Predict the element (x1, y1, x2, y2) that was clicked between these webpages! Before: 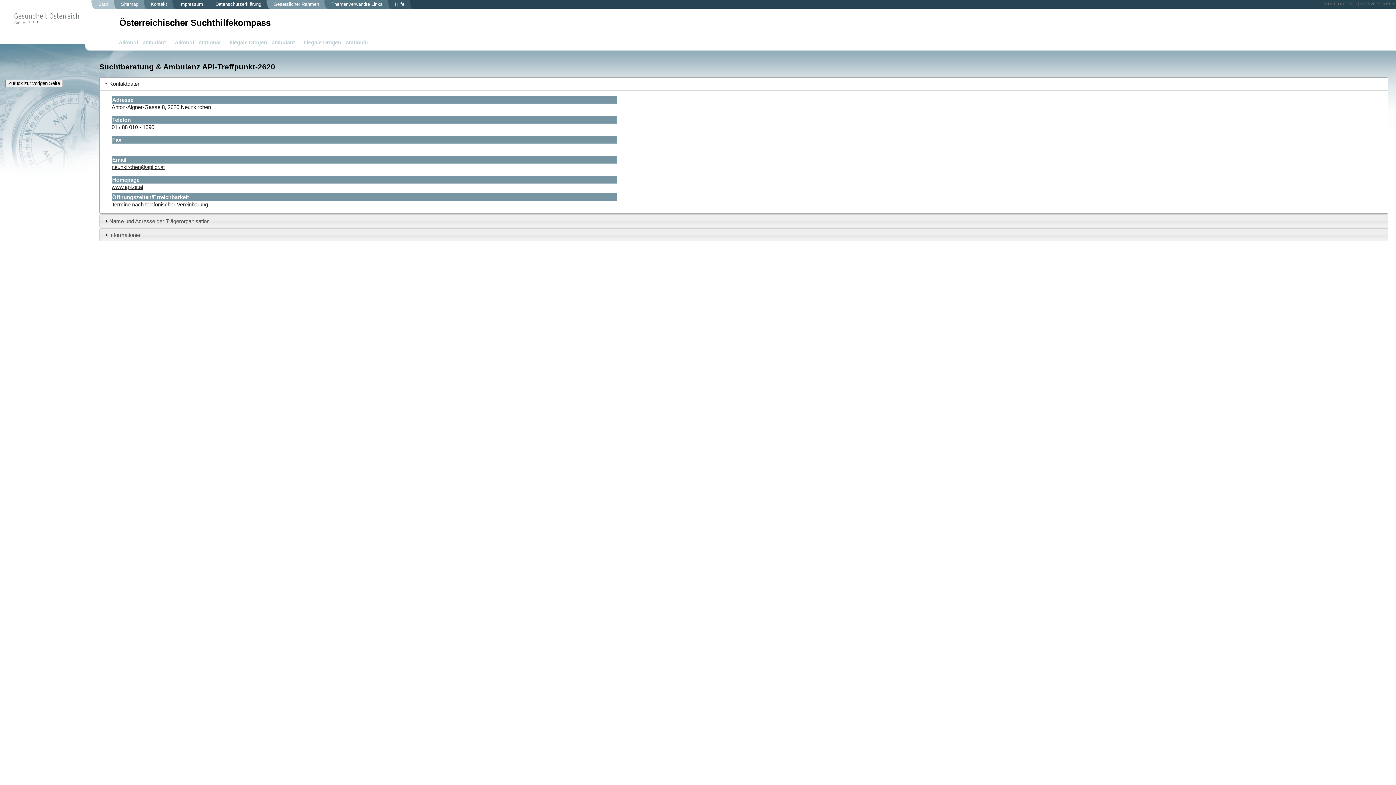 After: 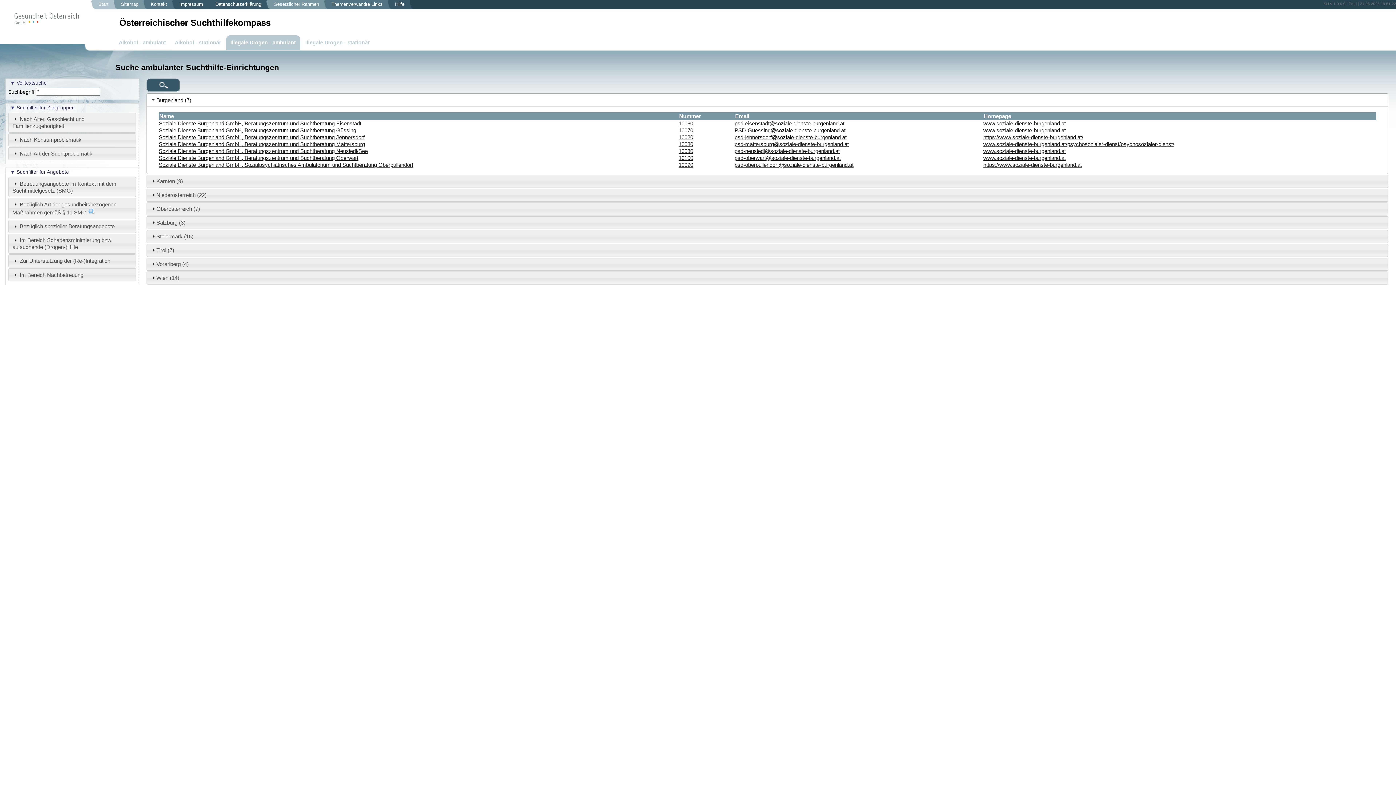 Action: label: Illegale Drogen - ambulant bbox: (226, 34, 298, 50)